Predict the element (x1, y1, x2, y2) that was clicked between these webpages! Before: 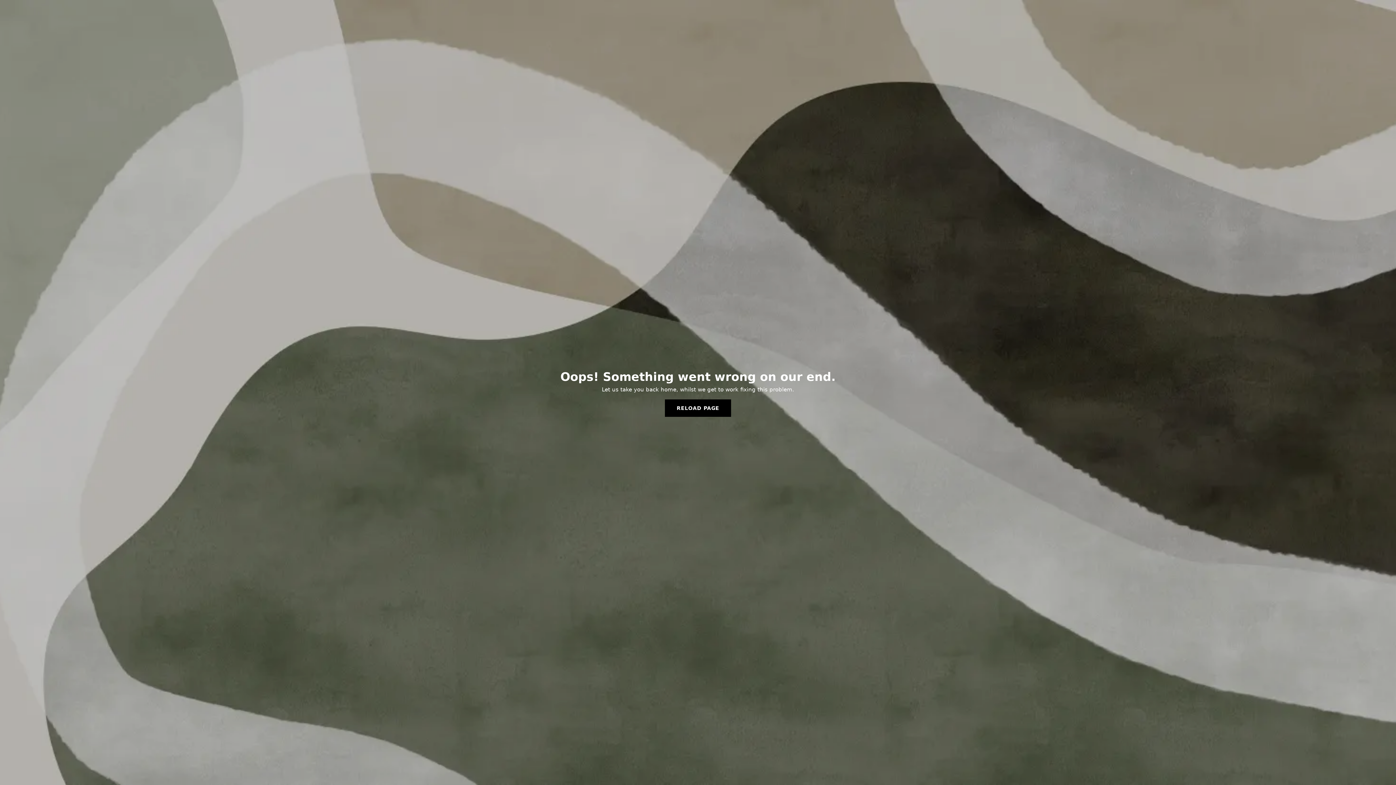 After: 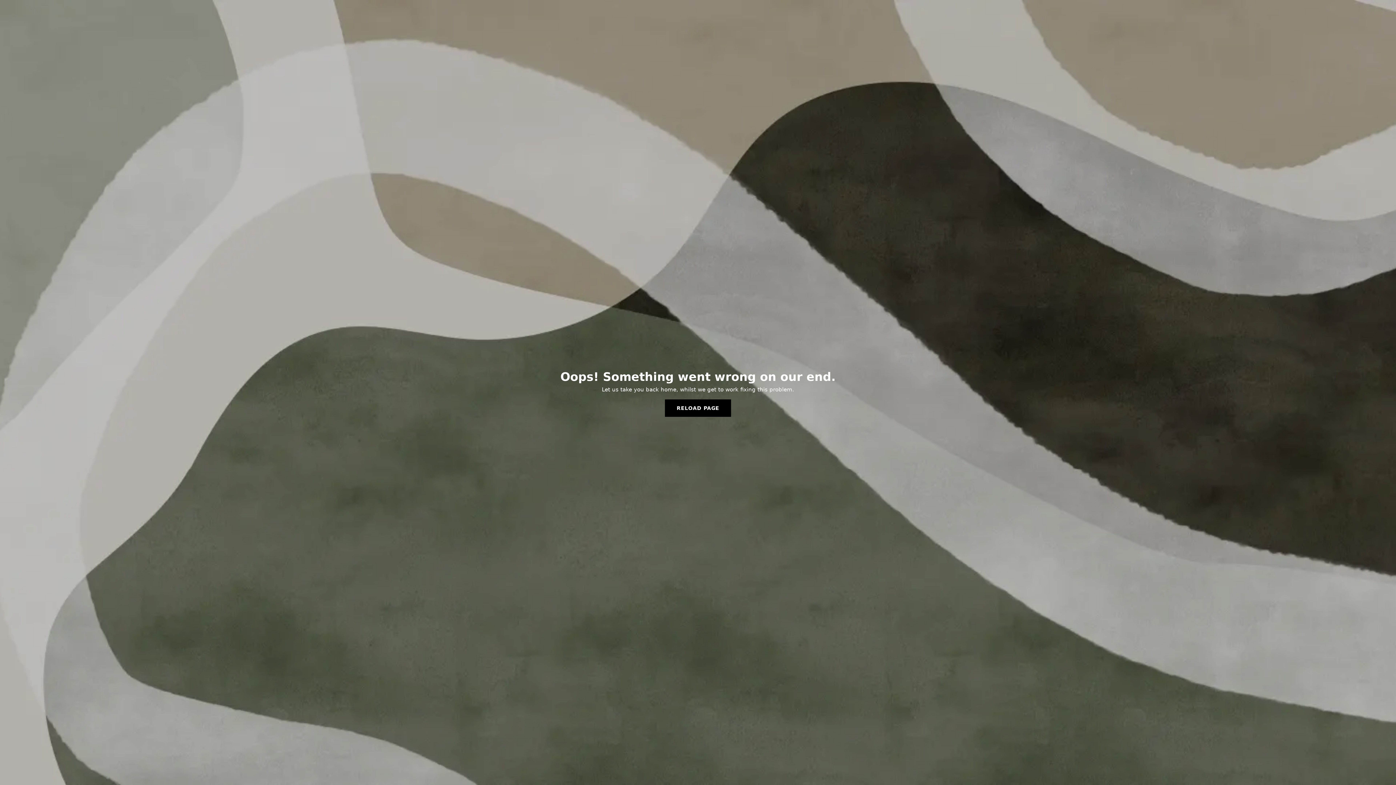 Action: bbox: (665, 399, 731, 417) label: RELOAD PAGE